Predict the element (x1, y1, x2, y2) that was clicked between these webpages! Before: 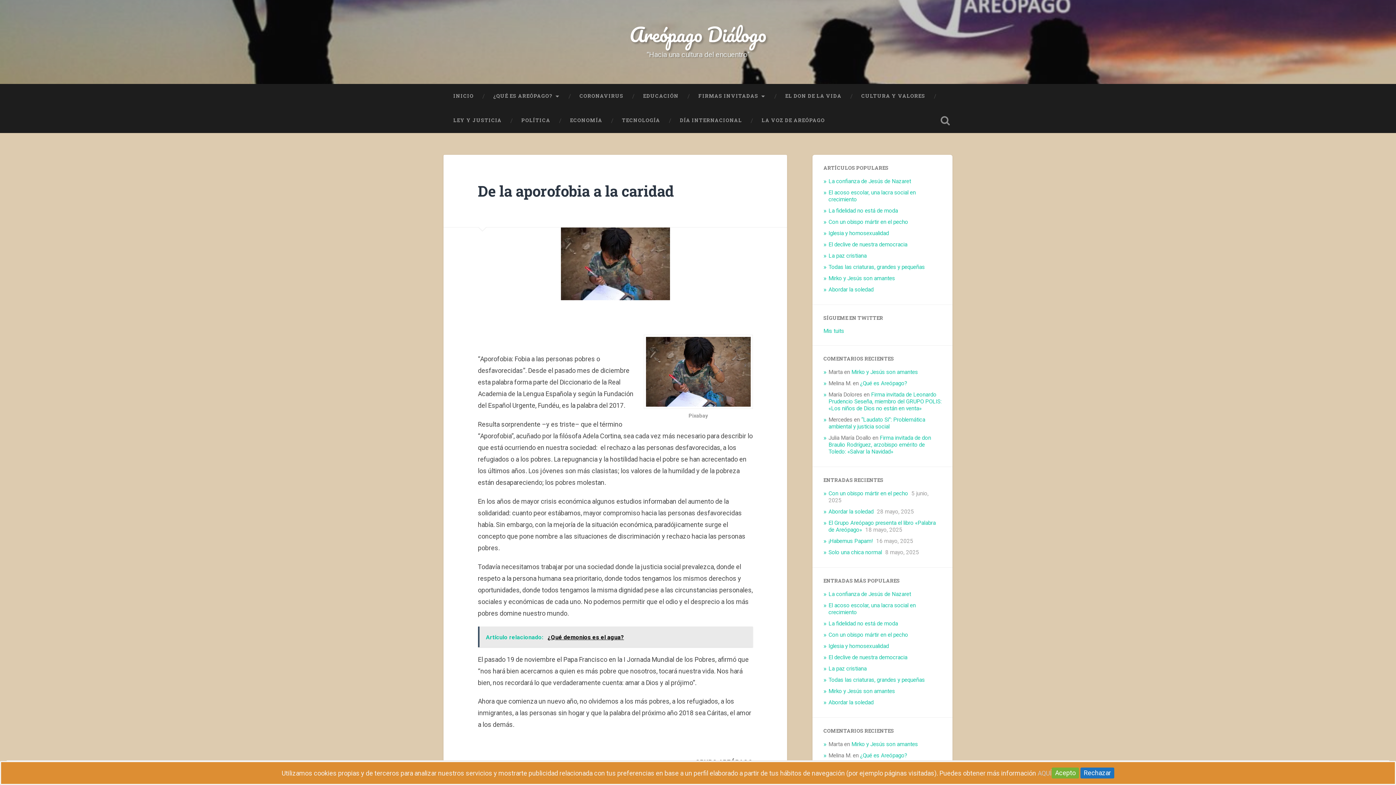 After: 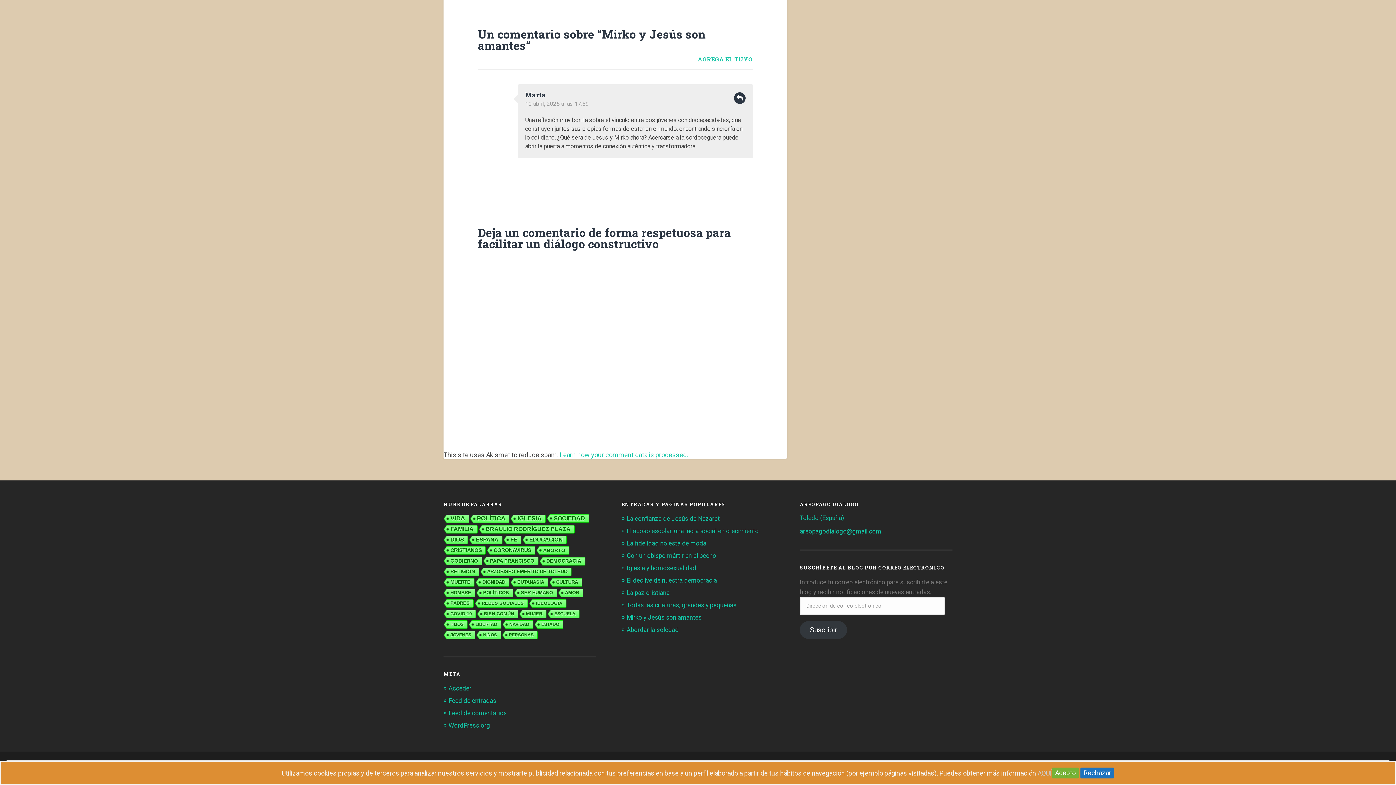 Action: bbox: (851, 369, 918, 375) label: Mirko y Jesús son amantes